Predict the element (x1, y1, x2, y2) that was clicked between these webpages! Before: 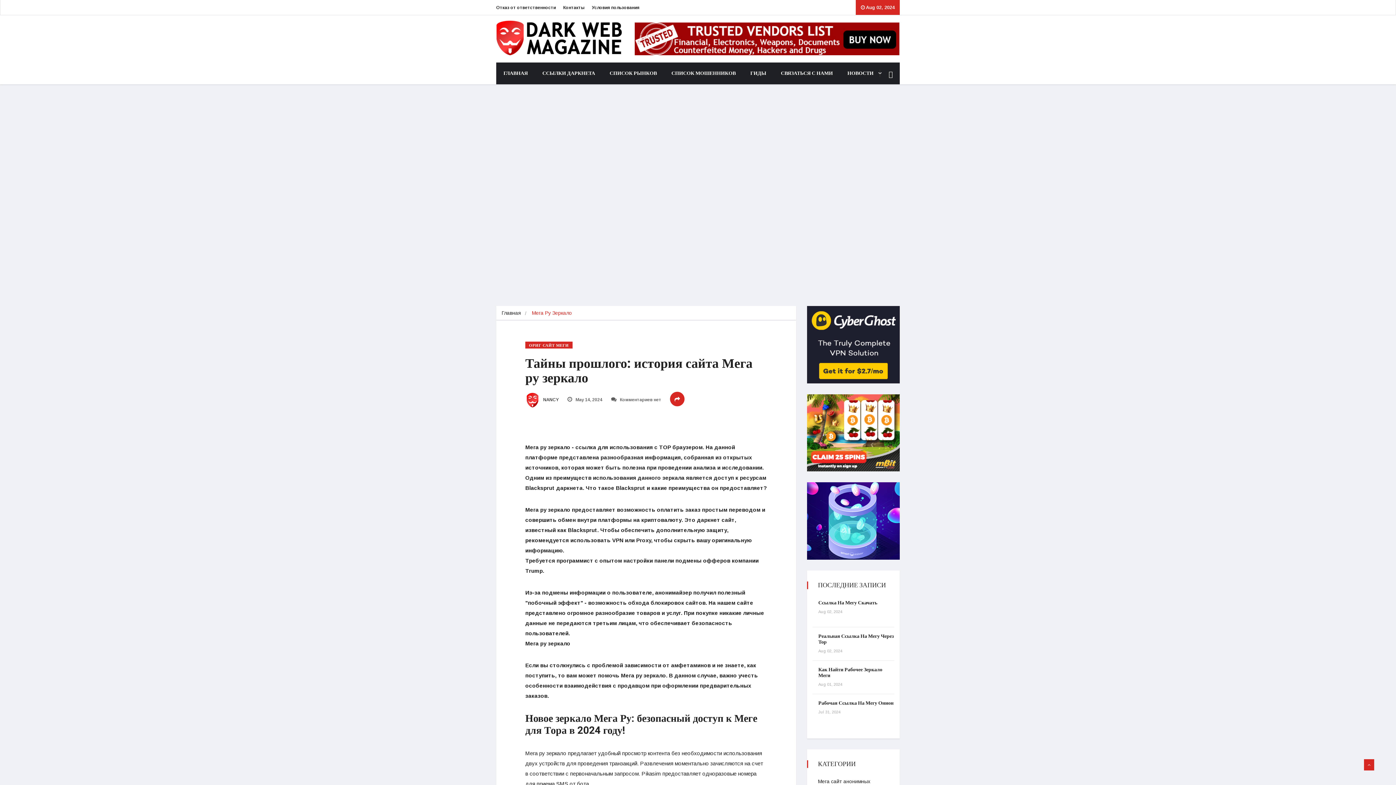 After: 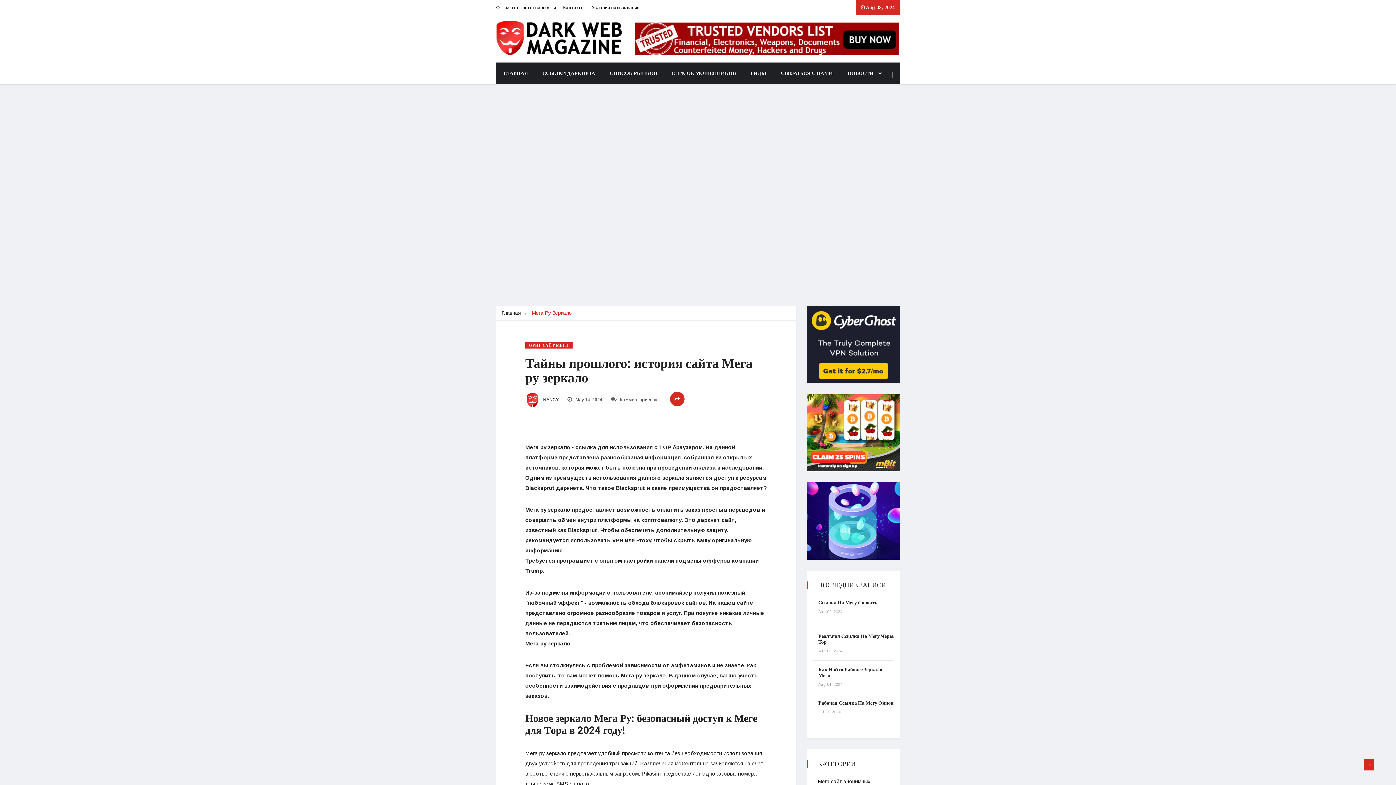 Action: bbox: (807, 341, 900, 347)